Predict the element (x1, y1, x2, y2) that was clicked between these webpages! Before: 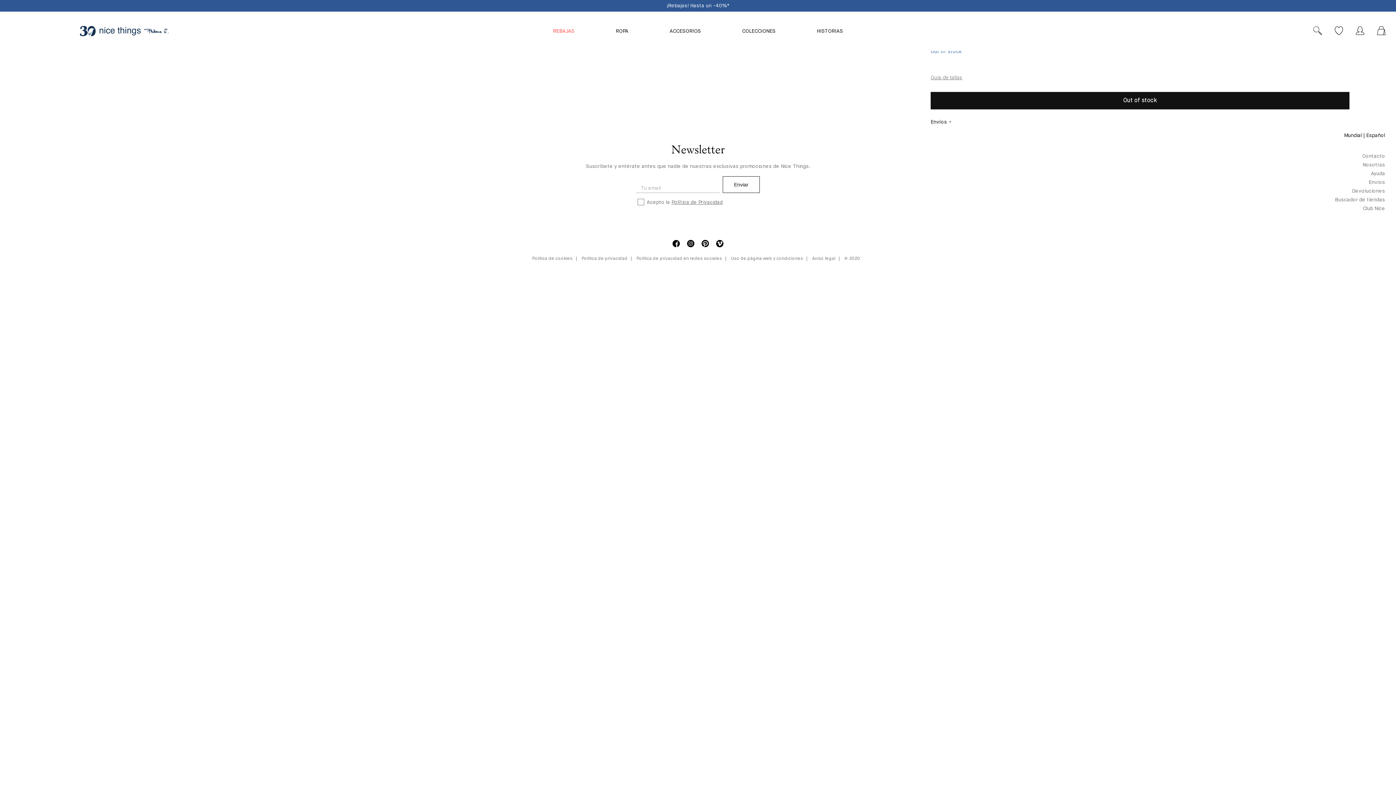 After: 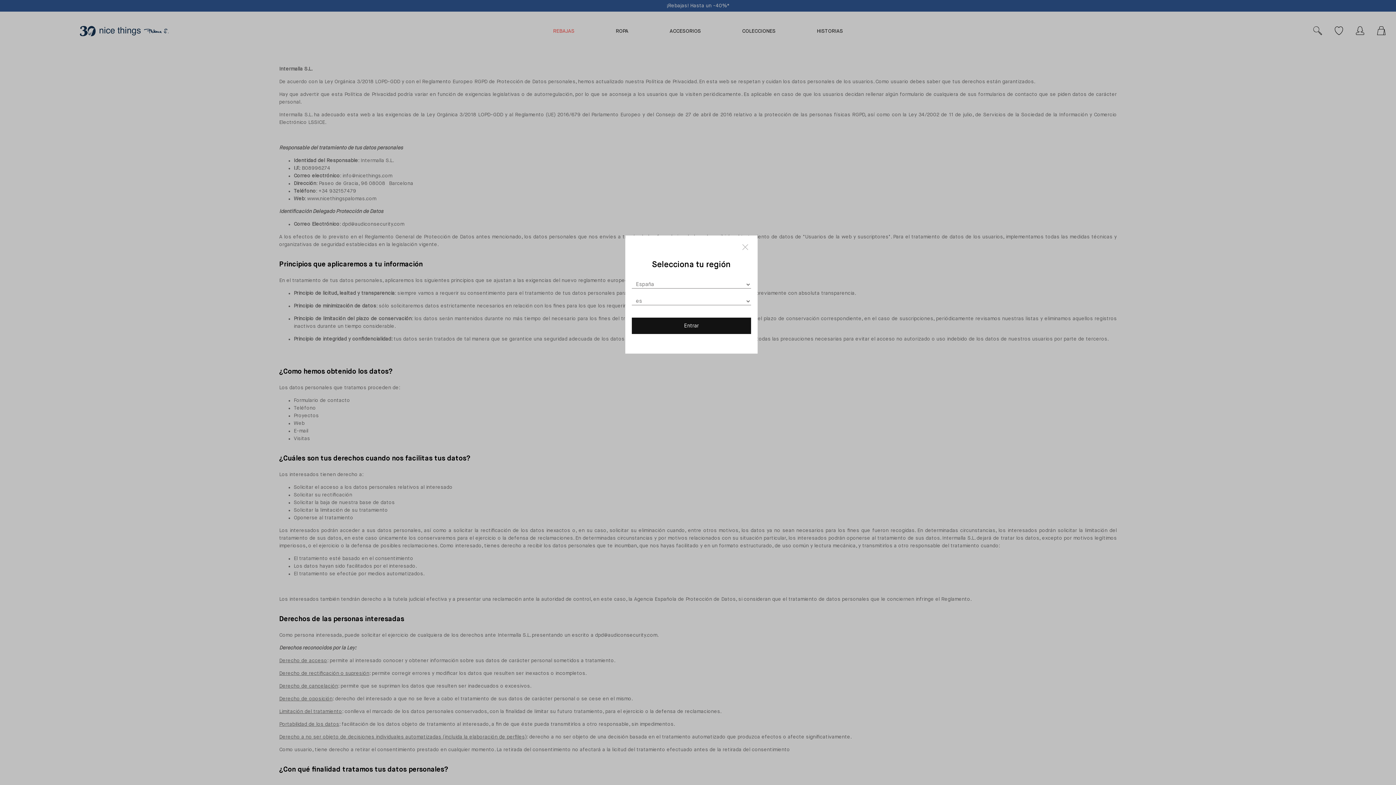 Action: label: Política de privacidad bbox: (581, 256, 631, 261)